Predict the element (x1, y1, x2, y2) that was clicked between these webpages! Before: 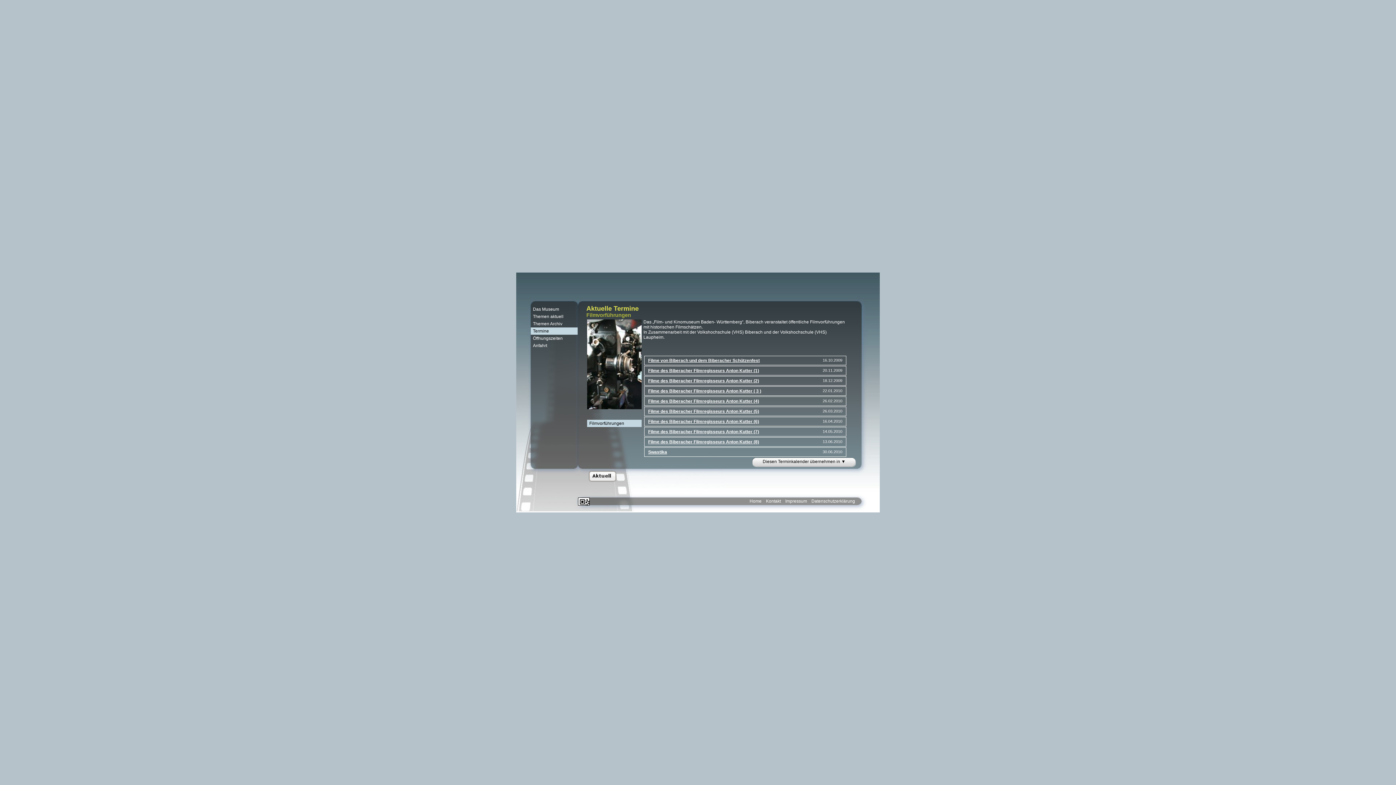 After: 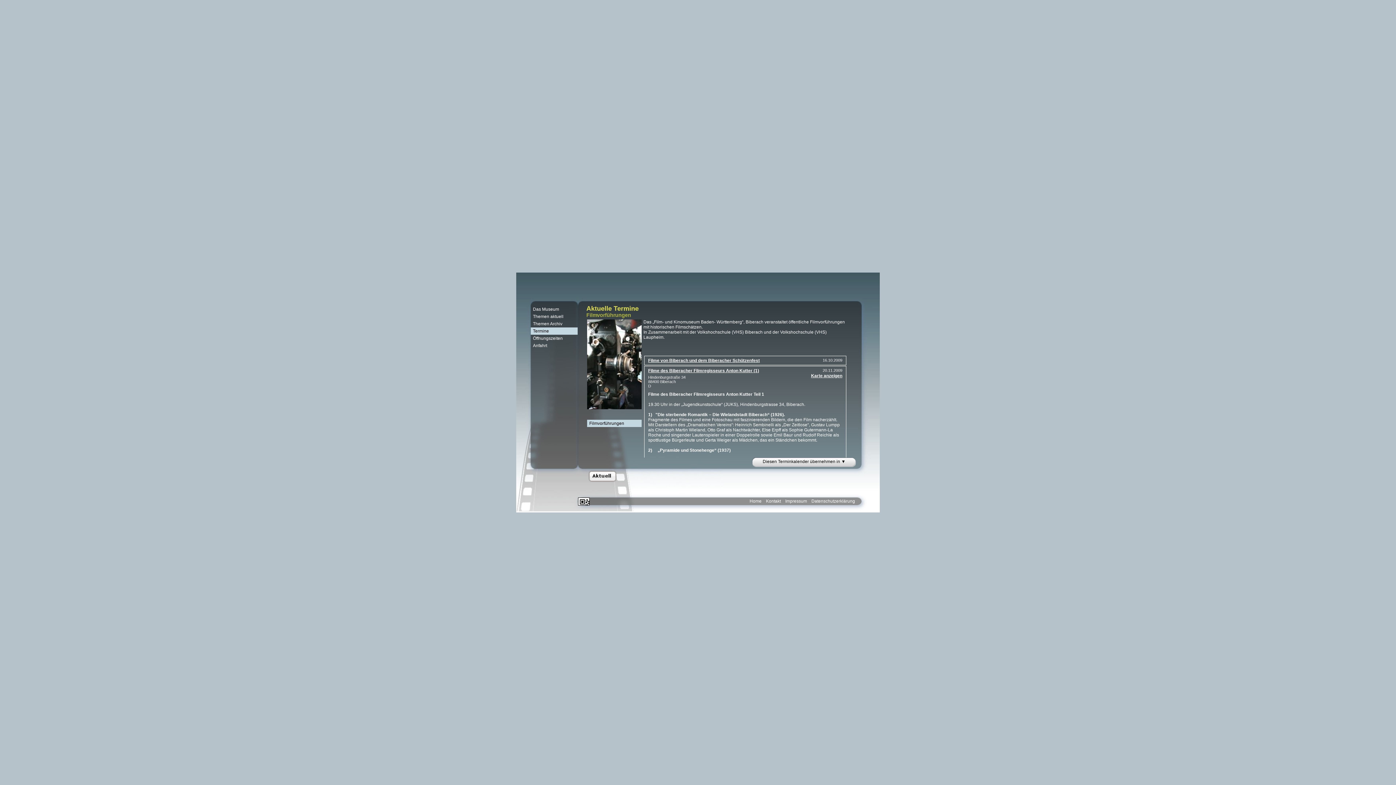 Action: bbox: (648, 368, 759, 373) label: Filme des Biberacher Filmregisseurs Anton Kutter (1)